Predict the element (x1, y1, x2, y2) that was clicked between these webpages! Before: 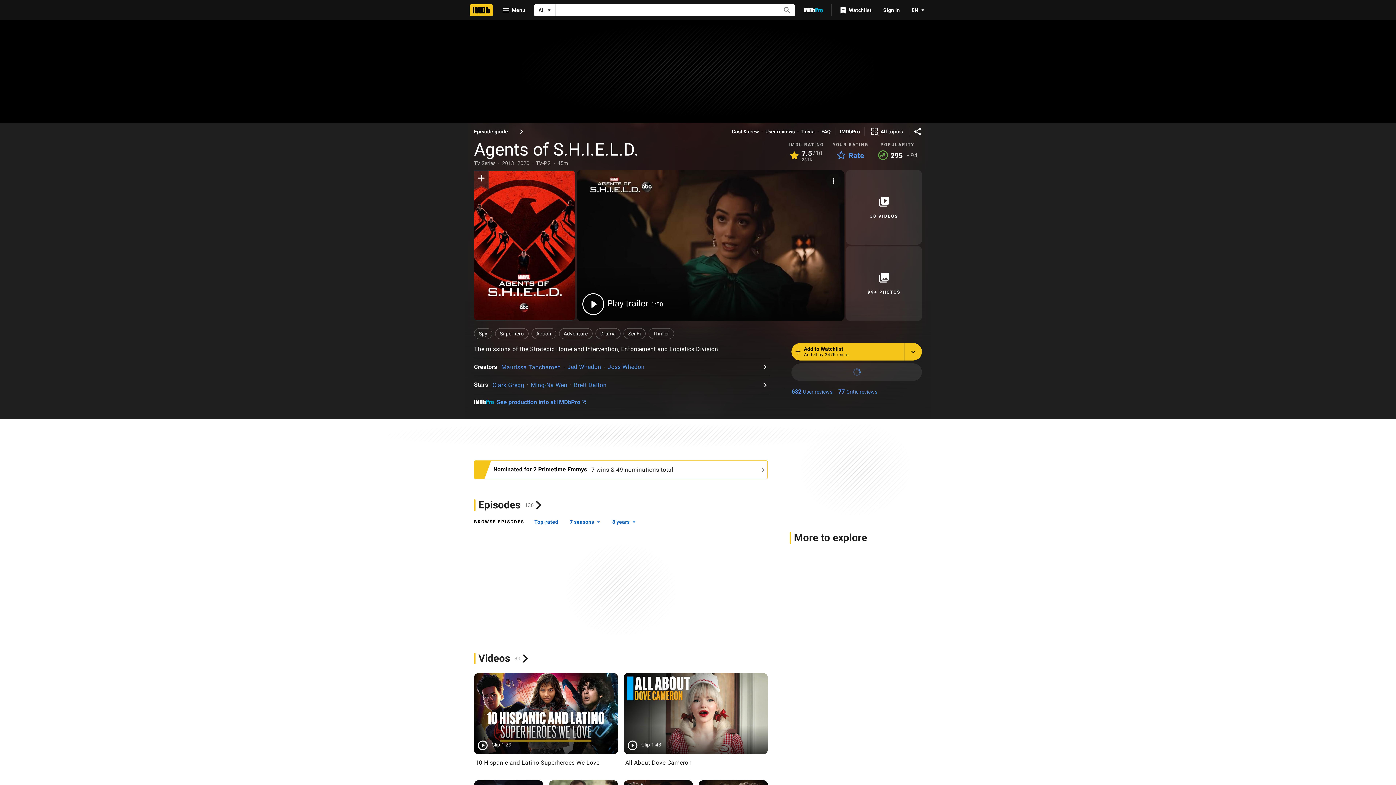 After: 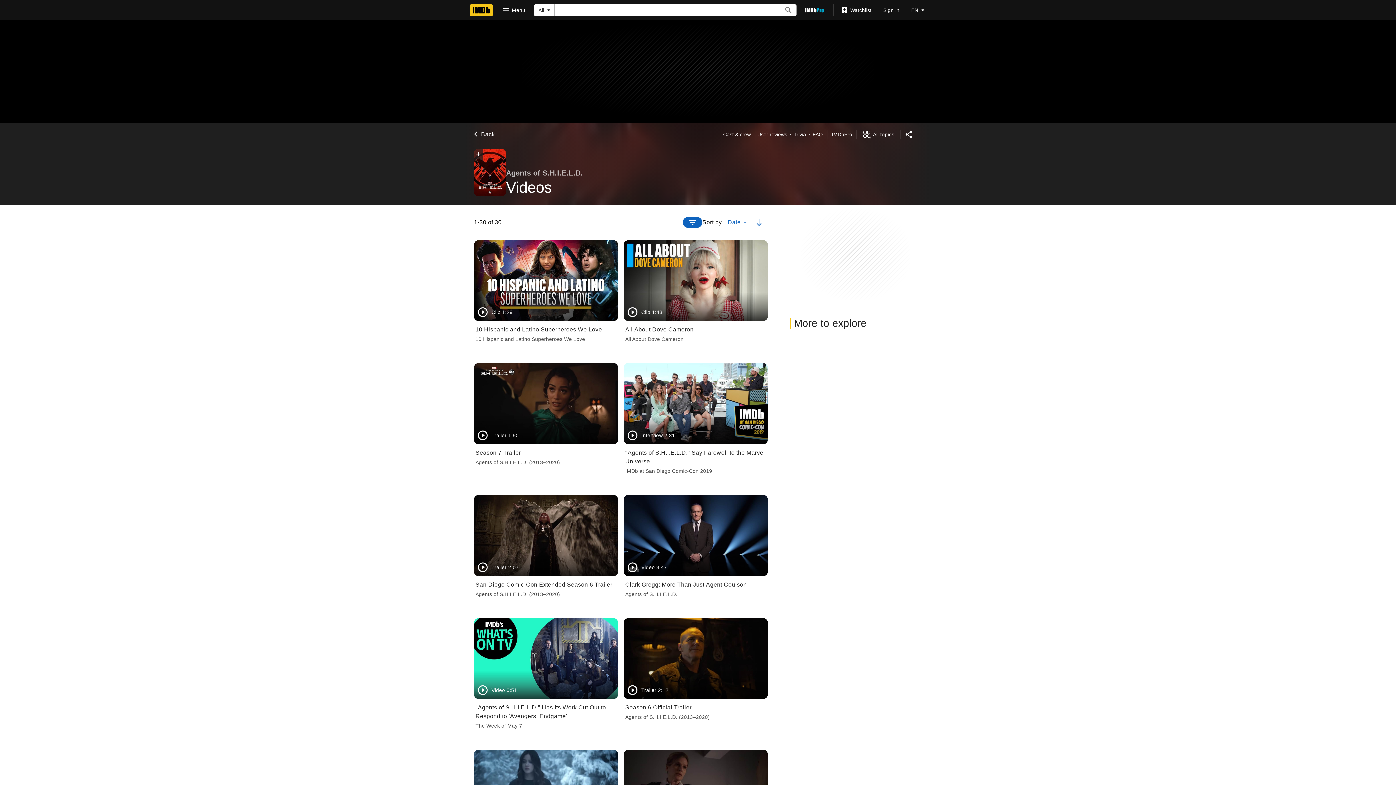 Action: bbox: (846, 170, 922, 244) label: 30 Videos